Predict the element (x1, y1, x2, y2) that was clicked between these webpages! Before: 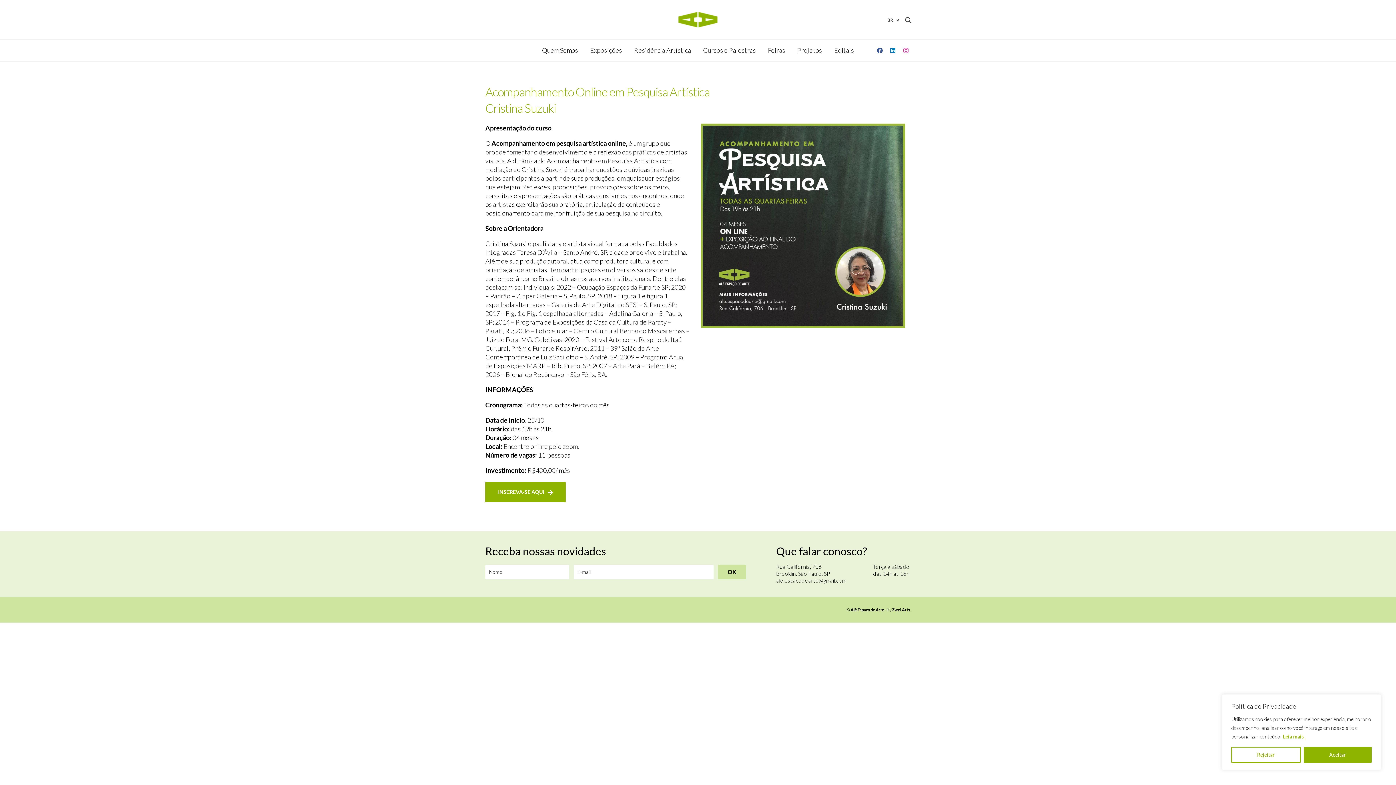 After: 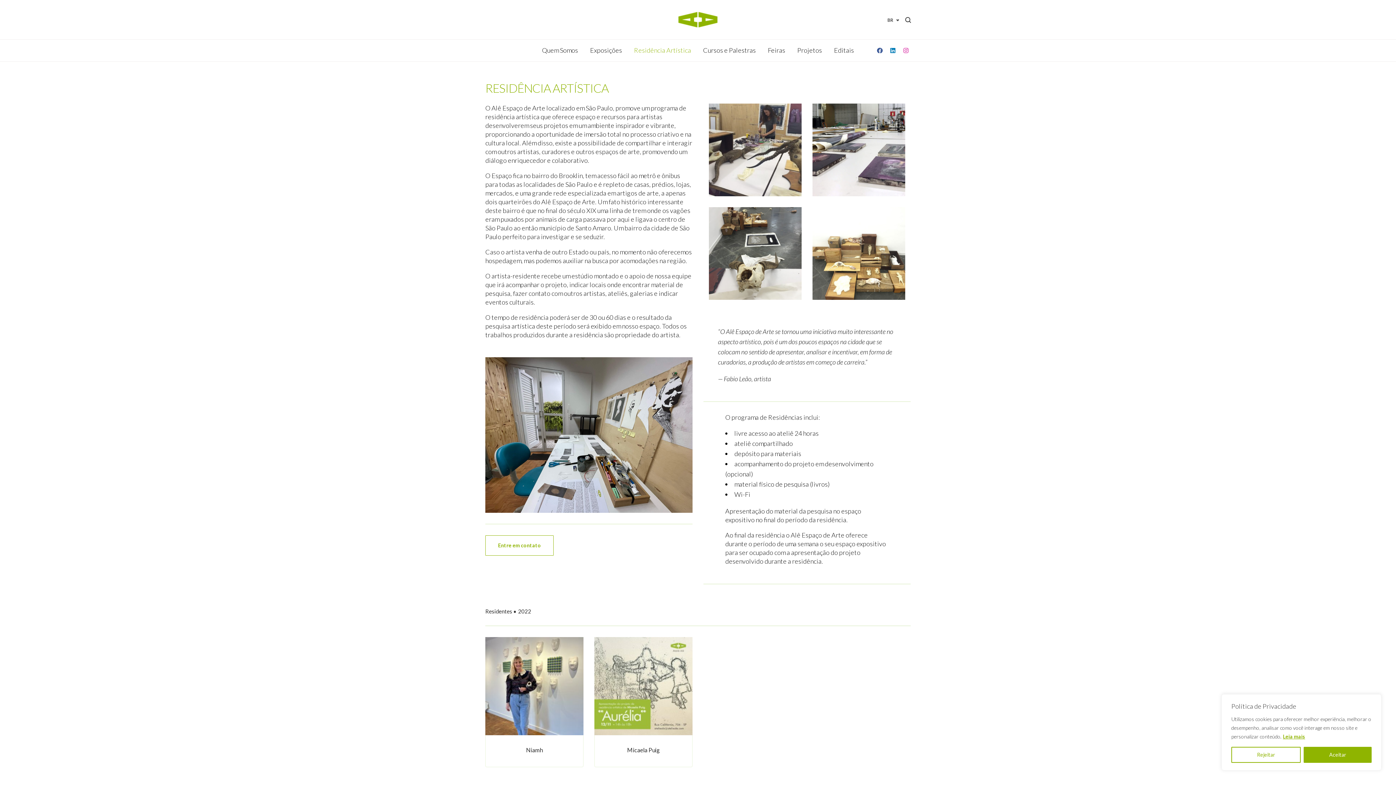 Action: label: Residência Artística bbox: (628, 39, 696, 60)